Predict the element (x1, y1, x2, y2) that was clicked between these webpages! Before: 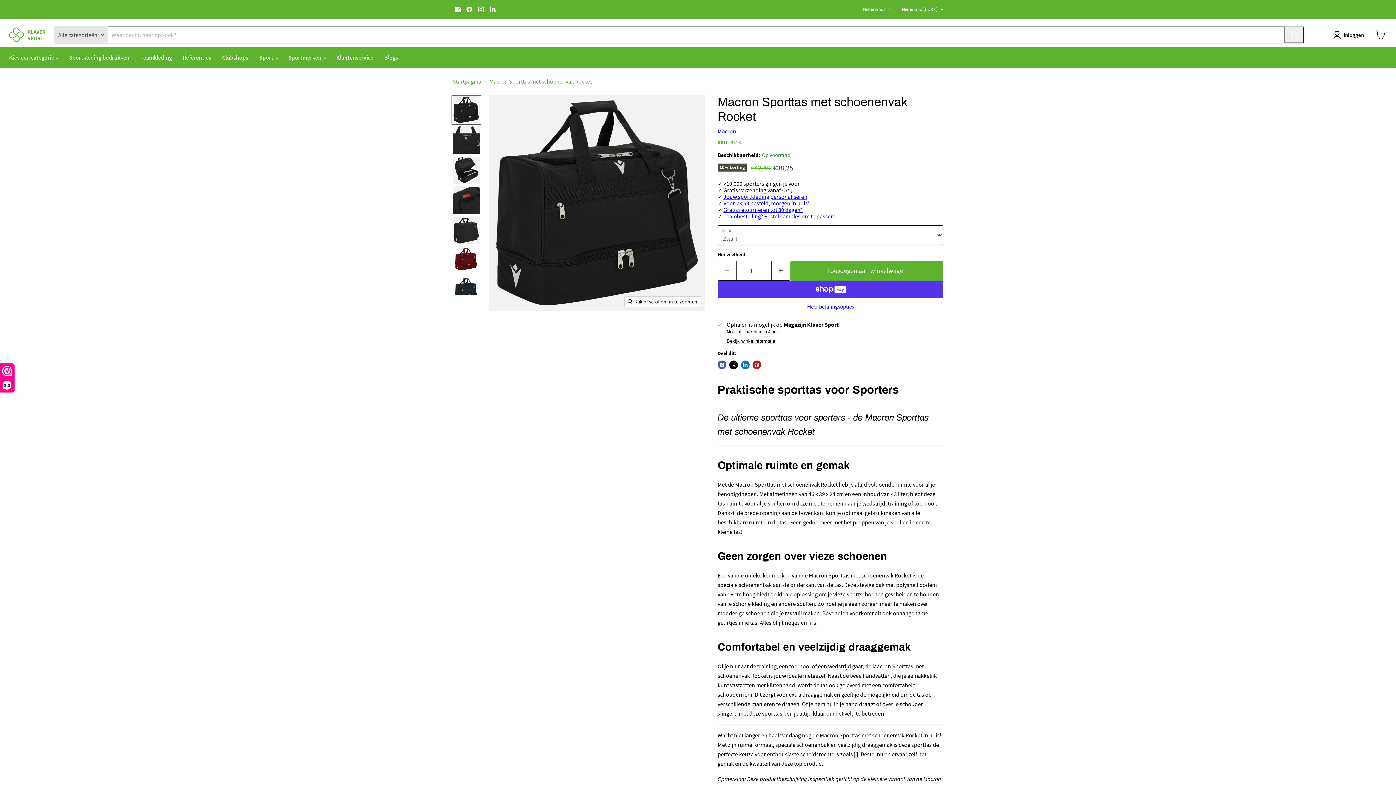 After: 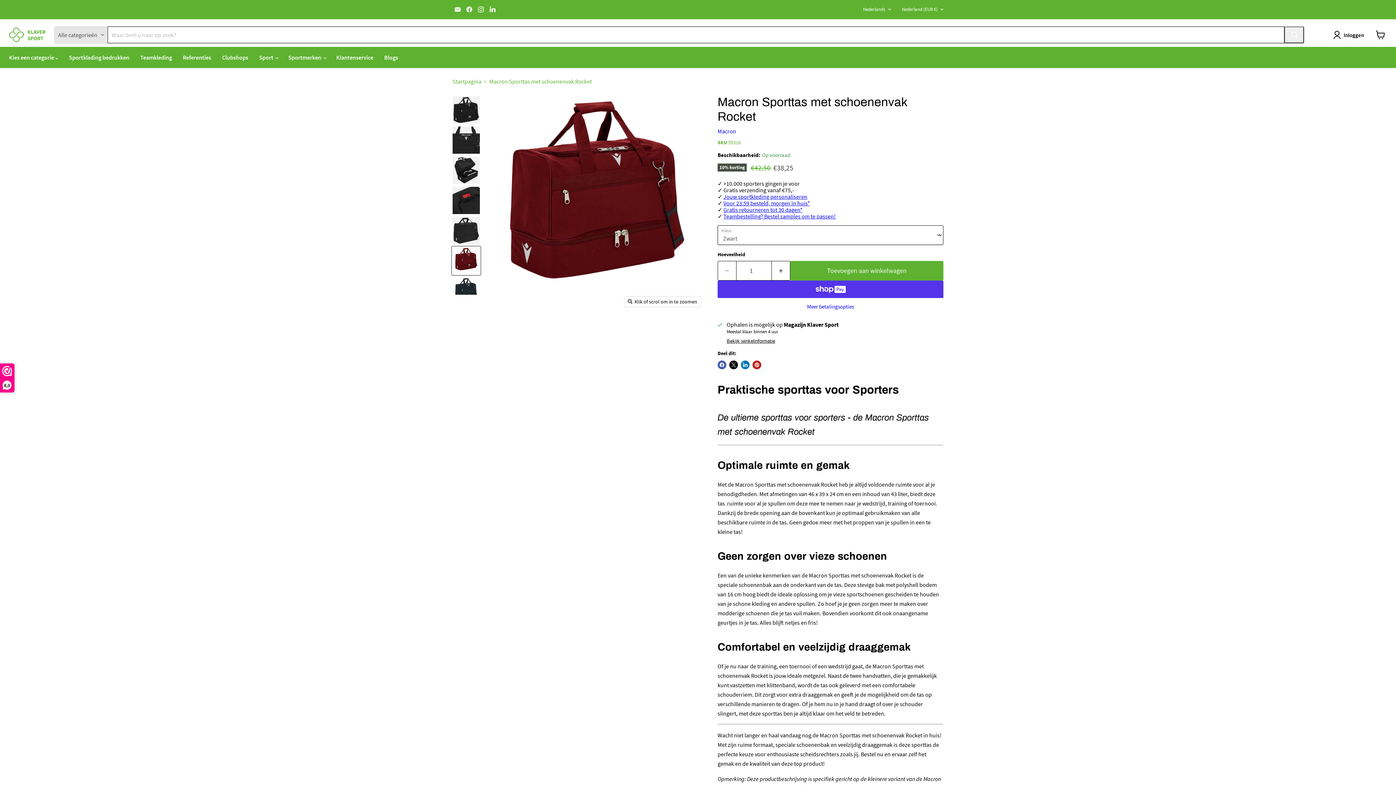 Action: bbox: (452, 246, 480, 275) label: Macron Sporttas met schoenenvak Rocket kopen? - Klaver Sport thumbnail